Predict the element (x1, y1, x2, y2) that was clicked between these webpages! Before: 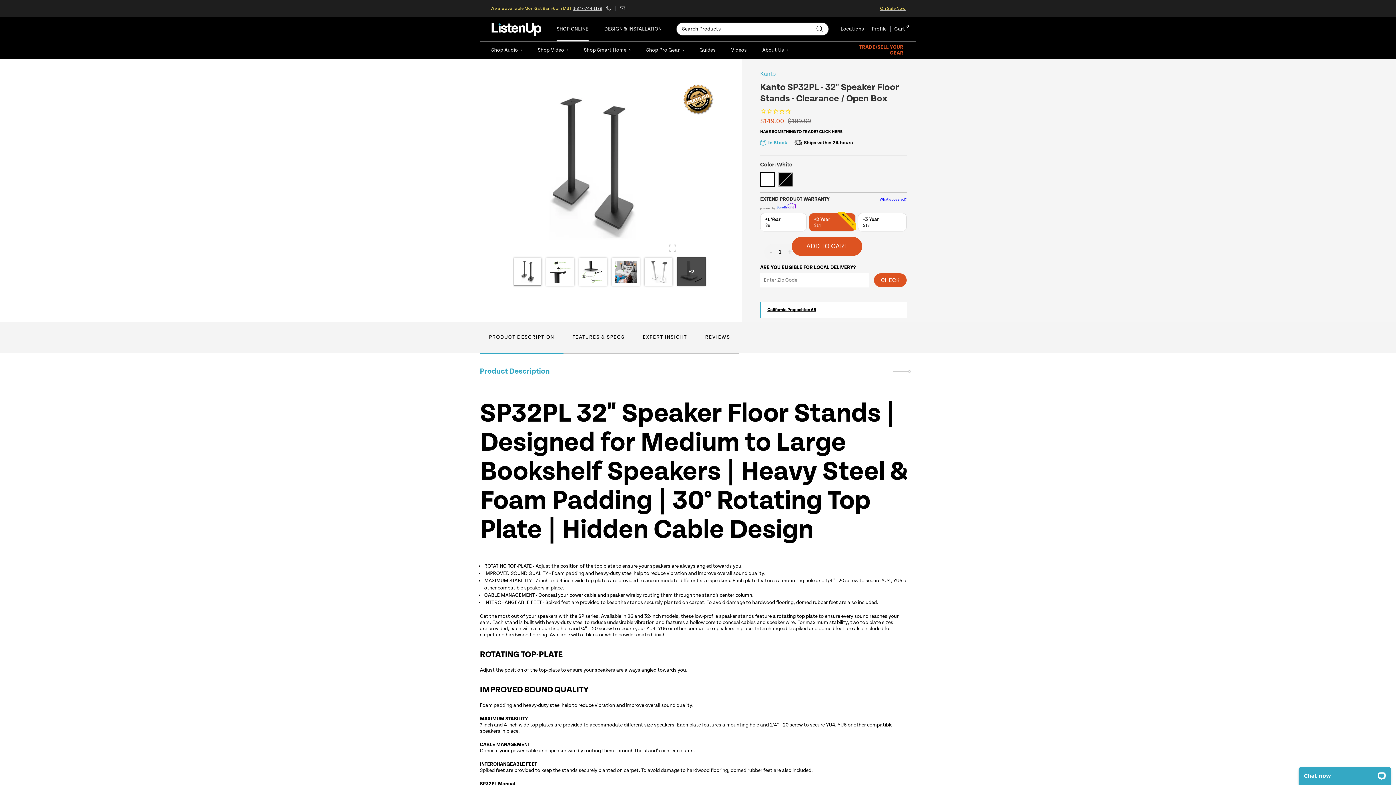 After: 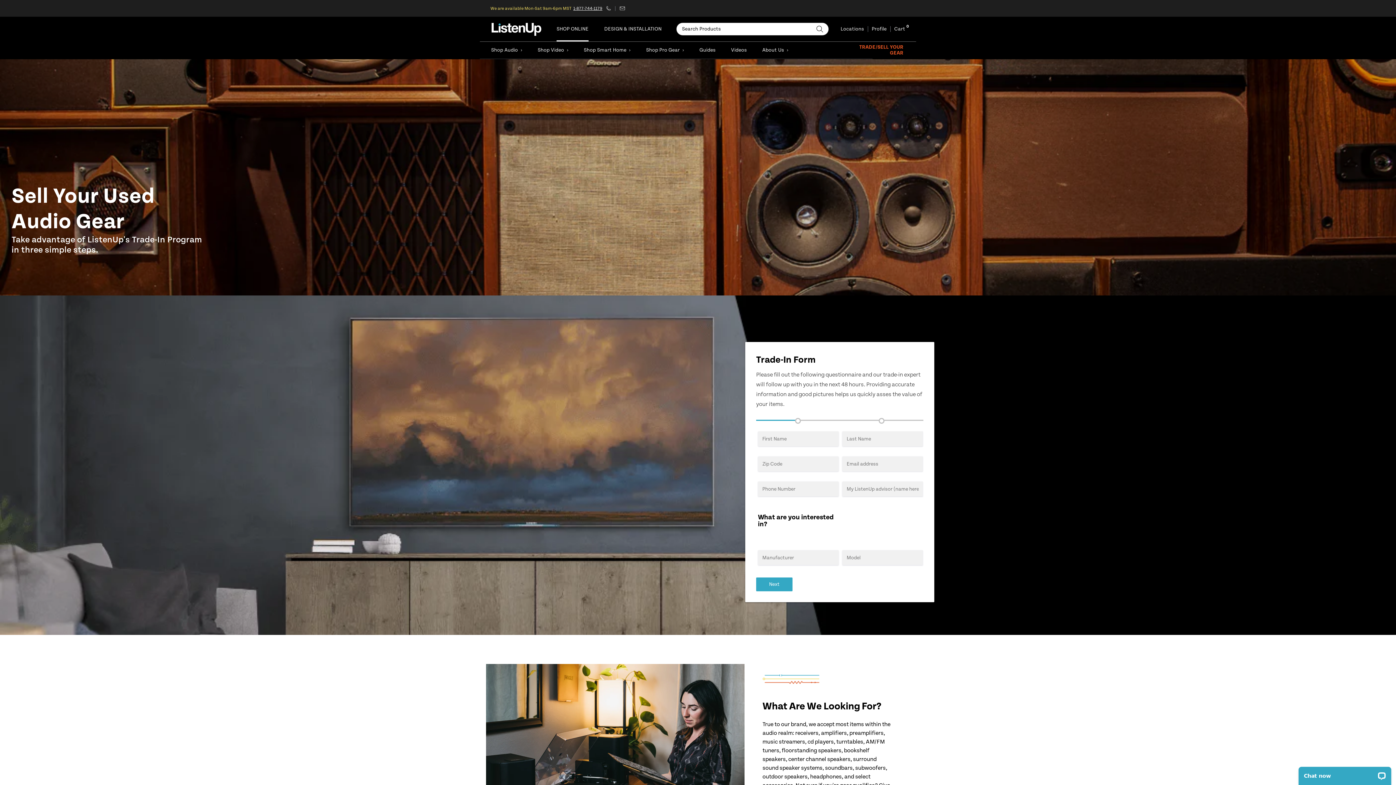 Action: bbox: (760, 129, 842, 134) label: HAVE SOMETHING TO TRADE? CLICK HERE